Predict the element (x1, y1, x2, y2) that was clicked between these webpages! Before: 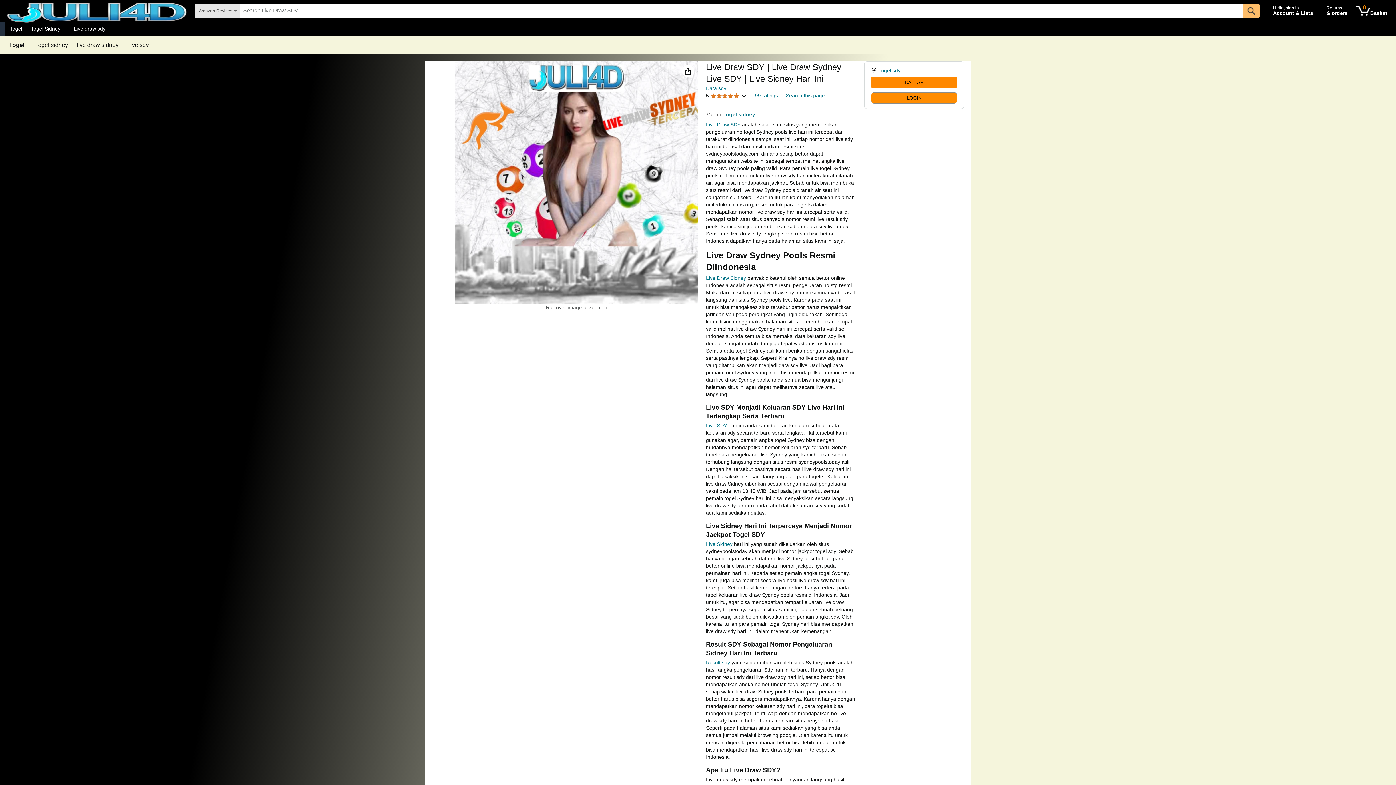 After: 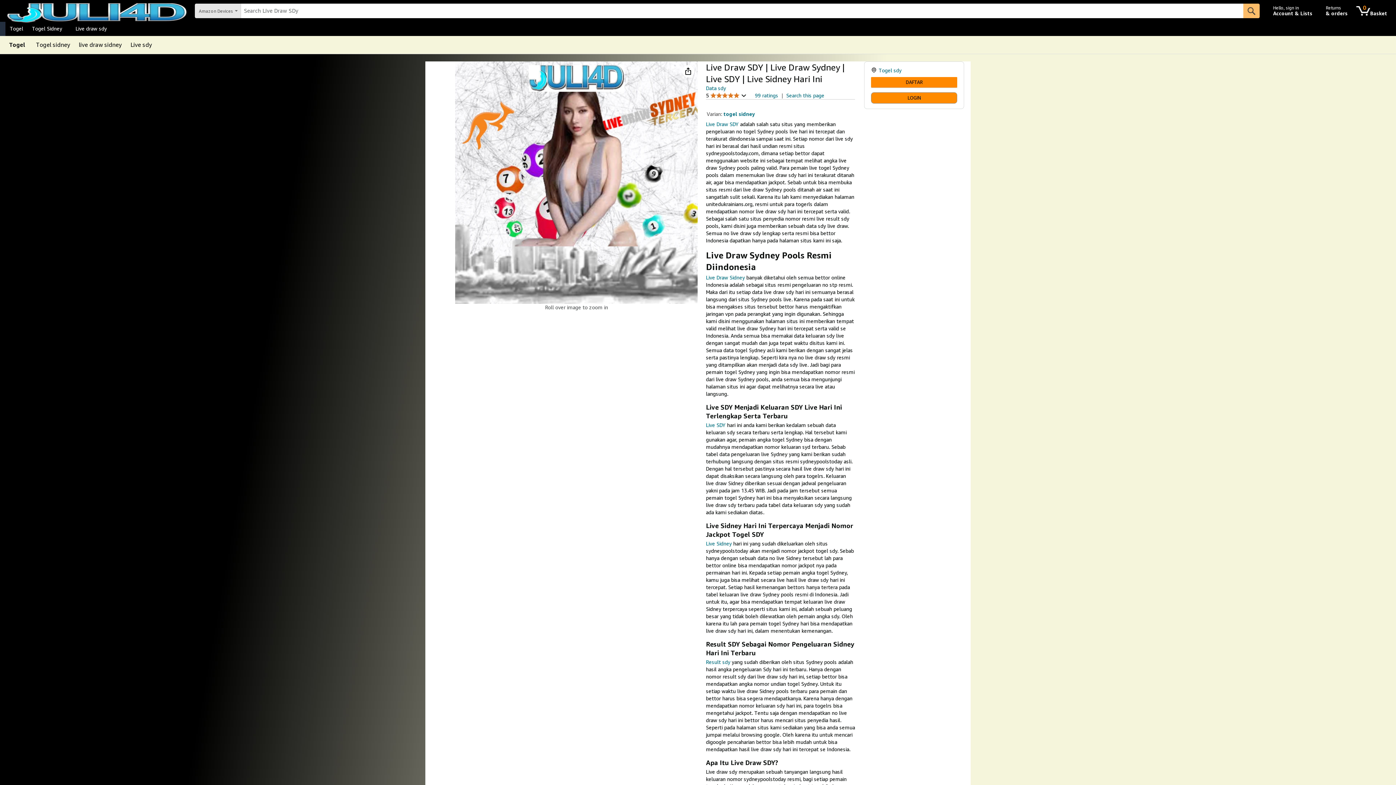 Action: label: Togel bbox: (5, 23, 26, 33)